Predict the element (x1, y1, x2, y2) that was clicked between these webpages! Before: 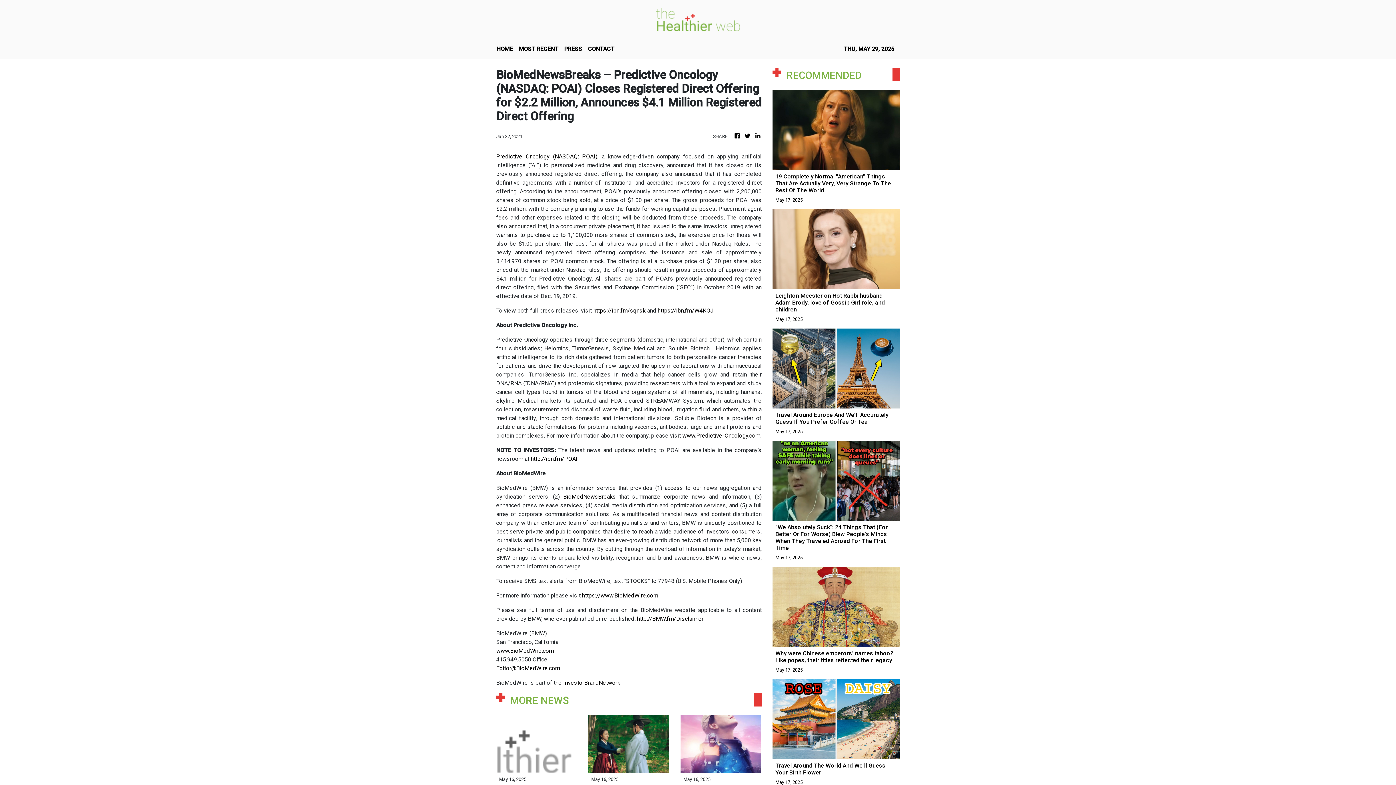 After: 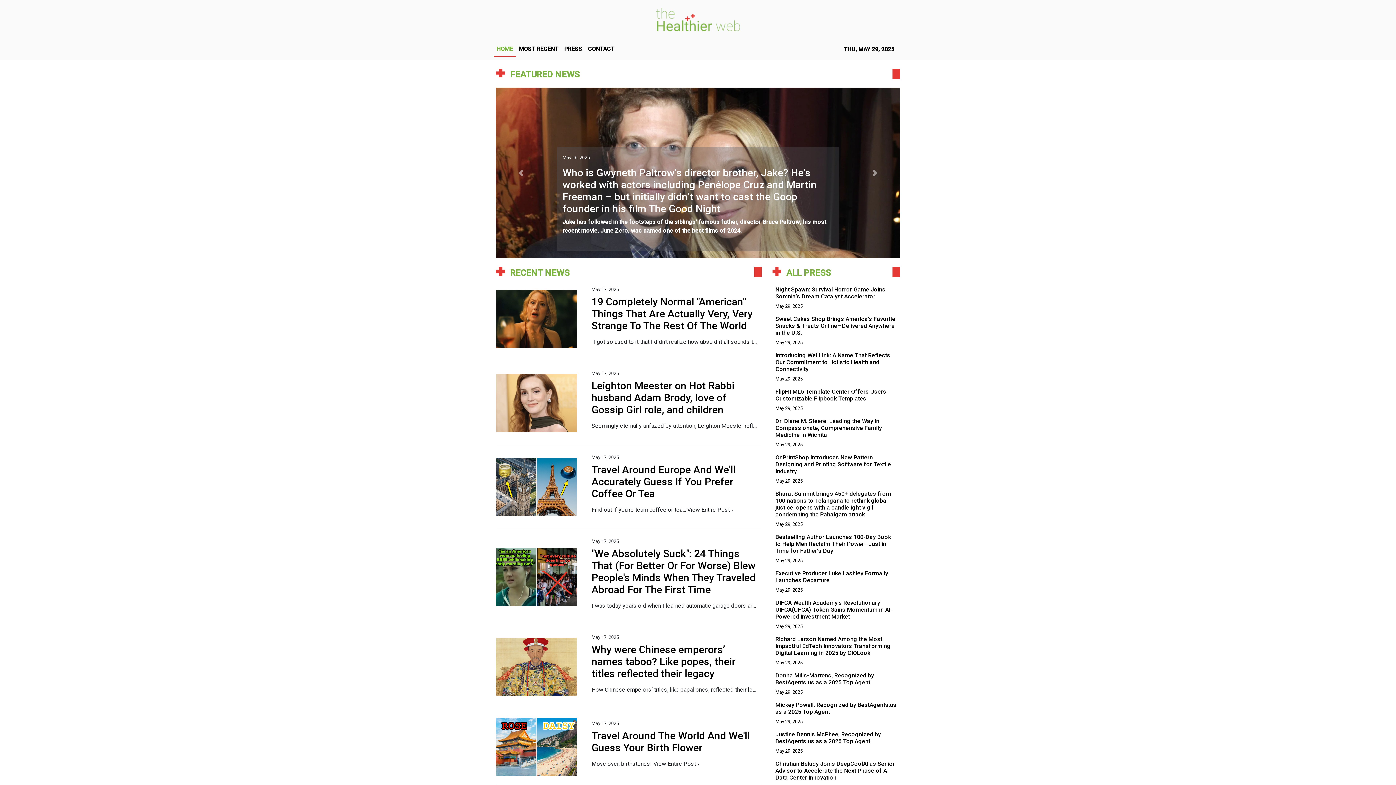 Action: bbox: (743, 132, 751, 140)